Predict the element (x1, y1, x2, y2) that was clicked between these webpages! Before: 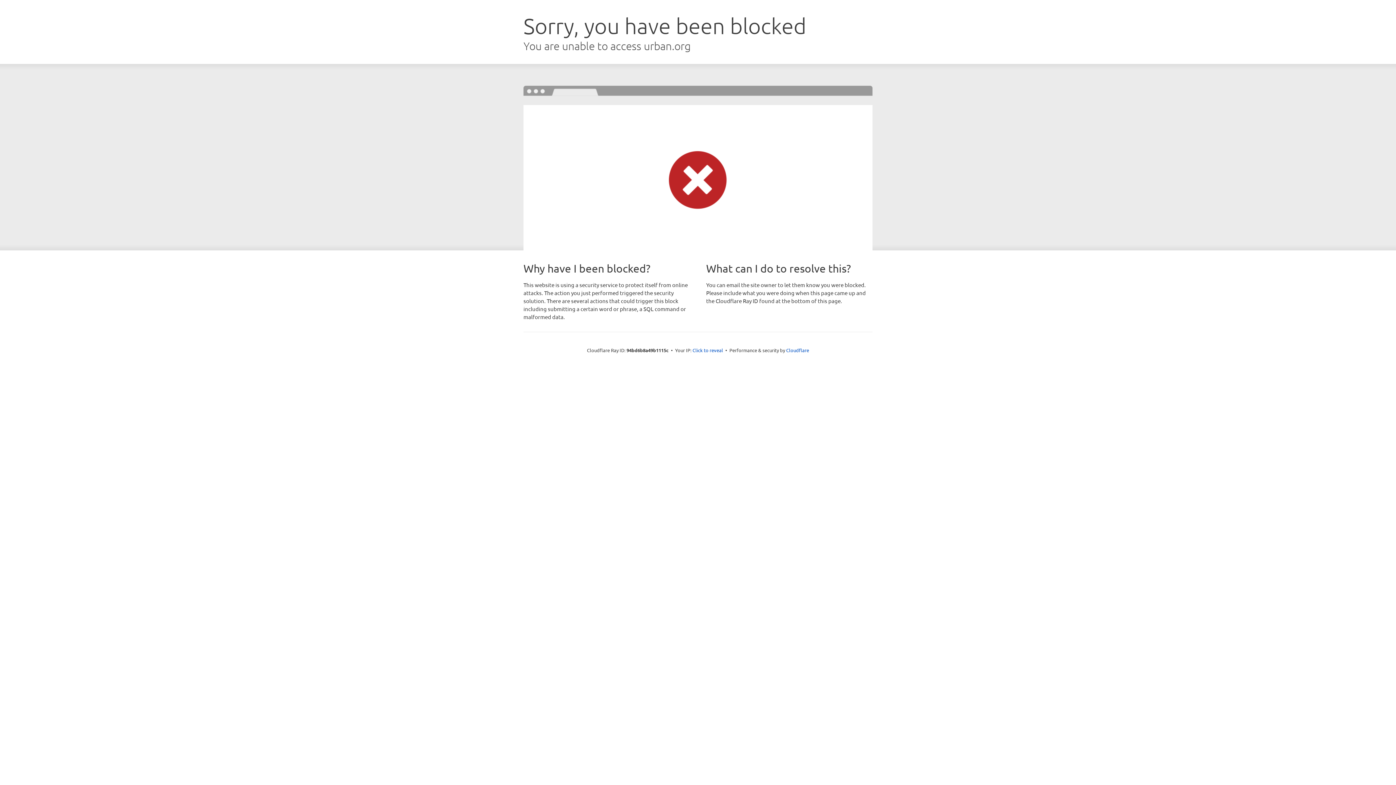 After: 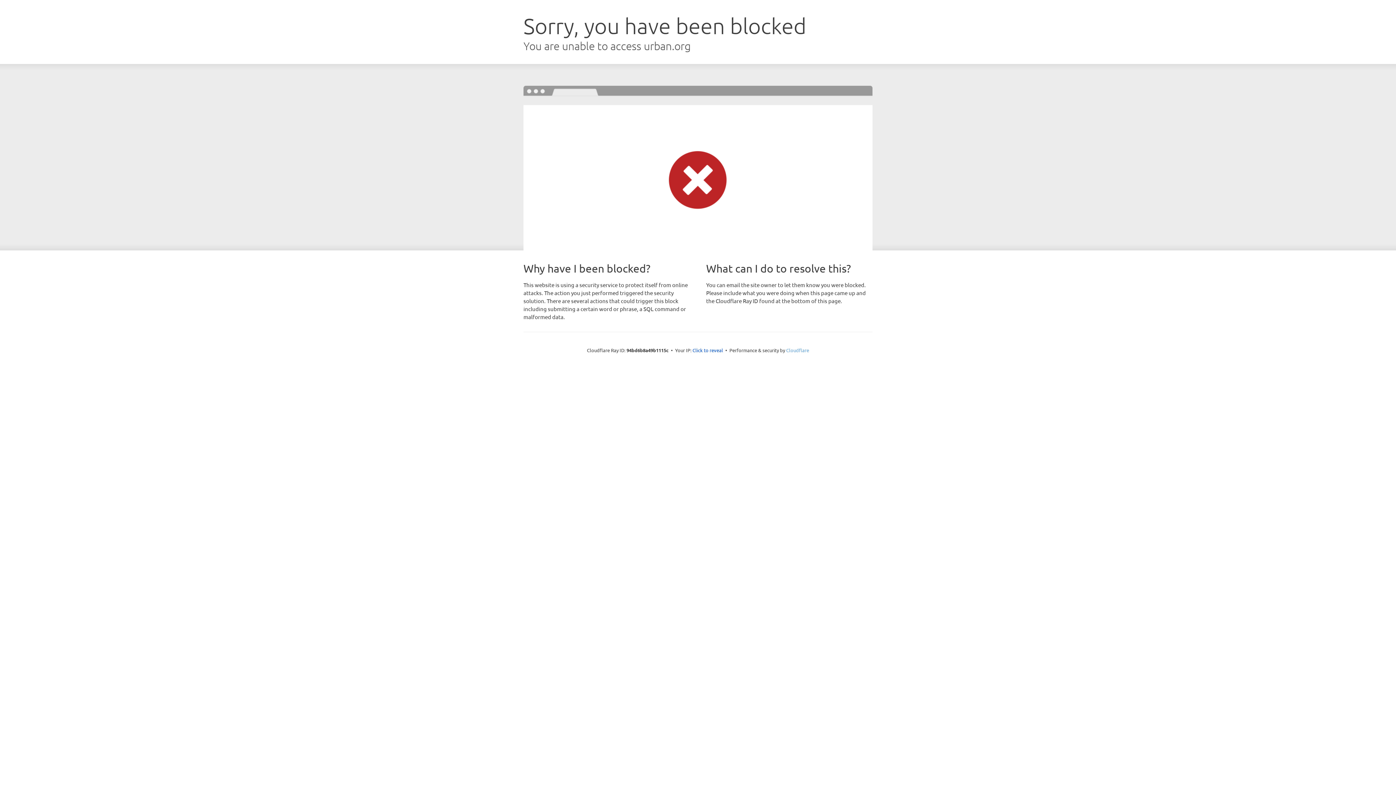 Action: bbox: (786, 347, 809, 353) label: Cloudflare